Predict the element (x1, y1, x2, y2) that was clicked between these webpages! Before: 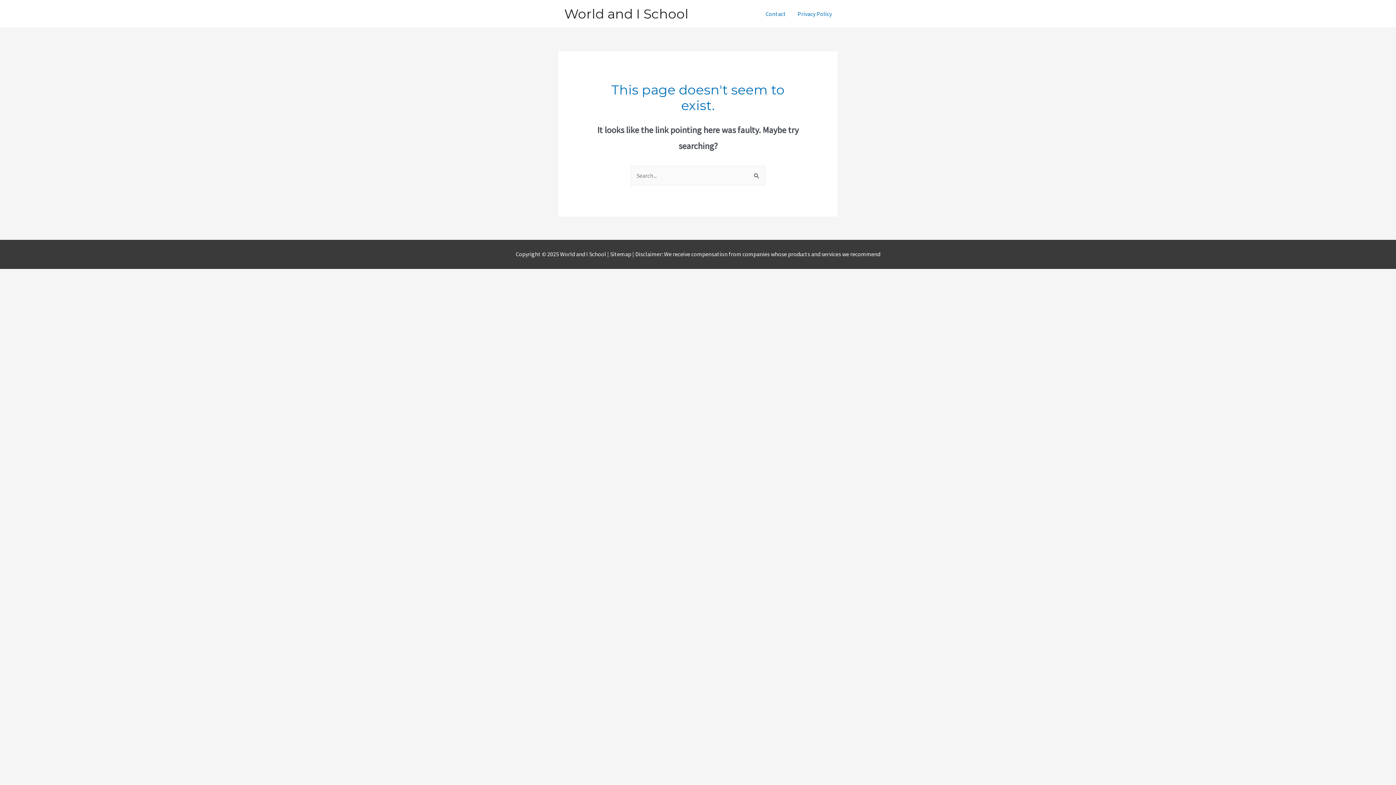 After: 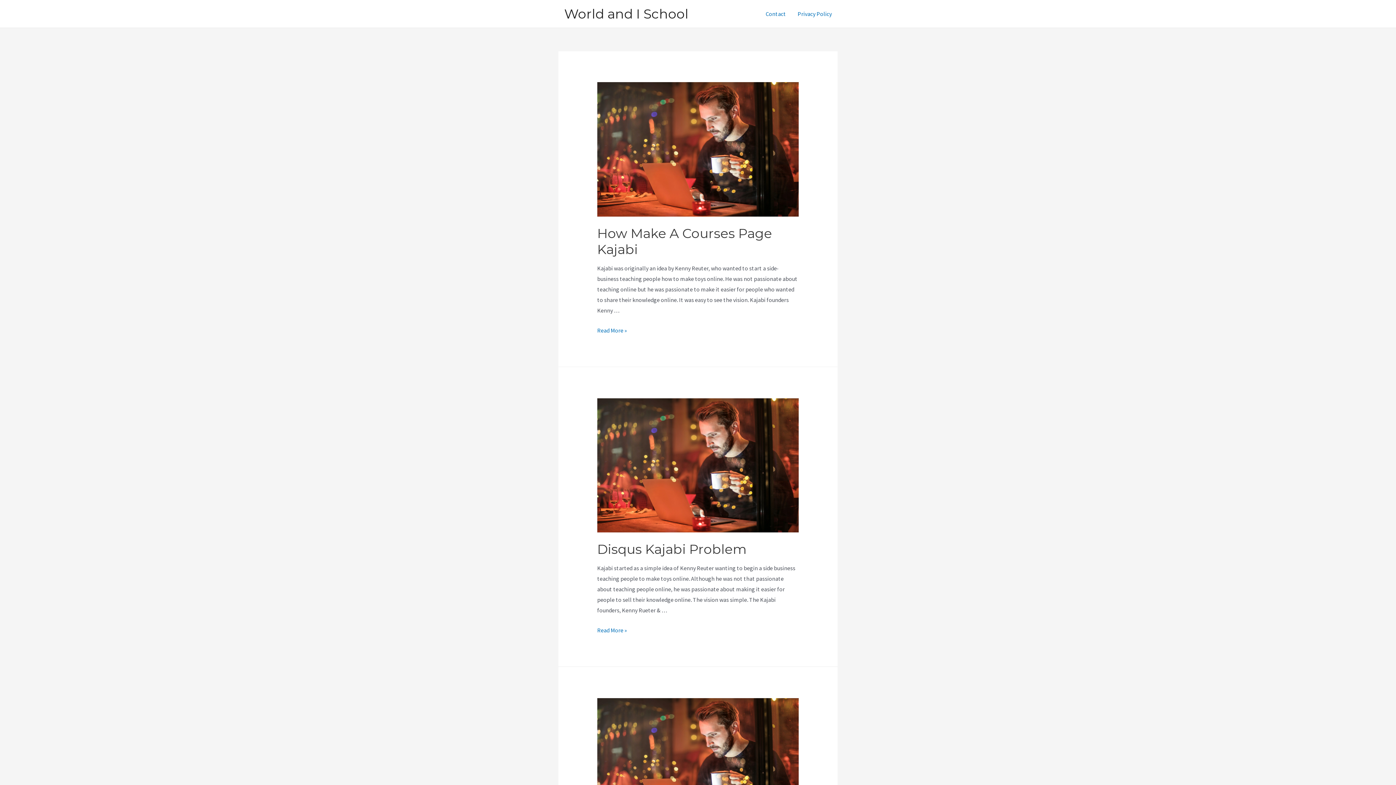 Action: label: World and I School bbox: (564, 5, 688, 21)